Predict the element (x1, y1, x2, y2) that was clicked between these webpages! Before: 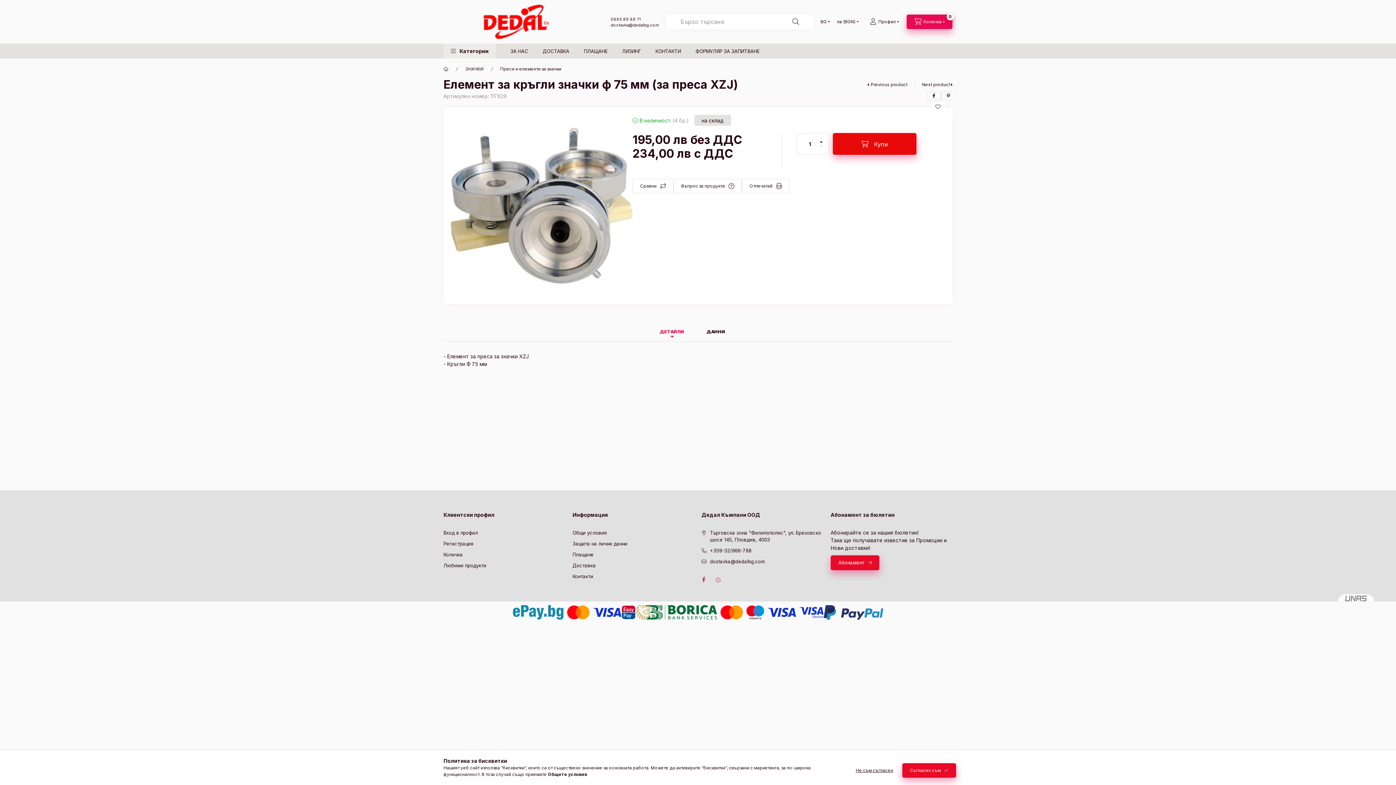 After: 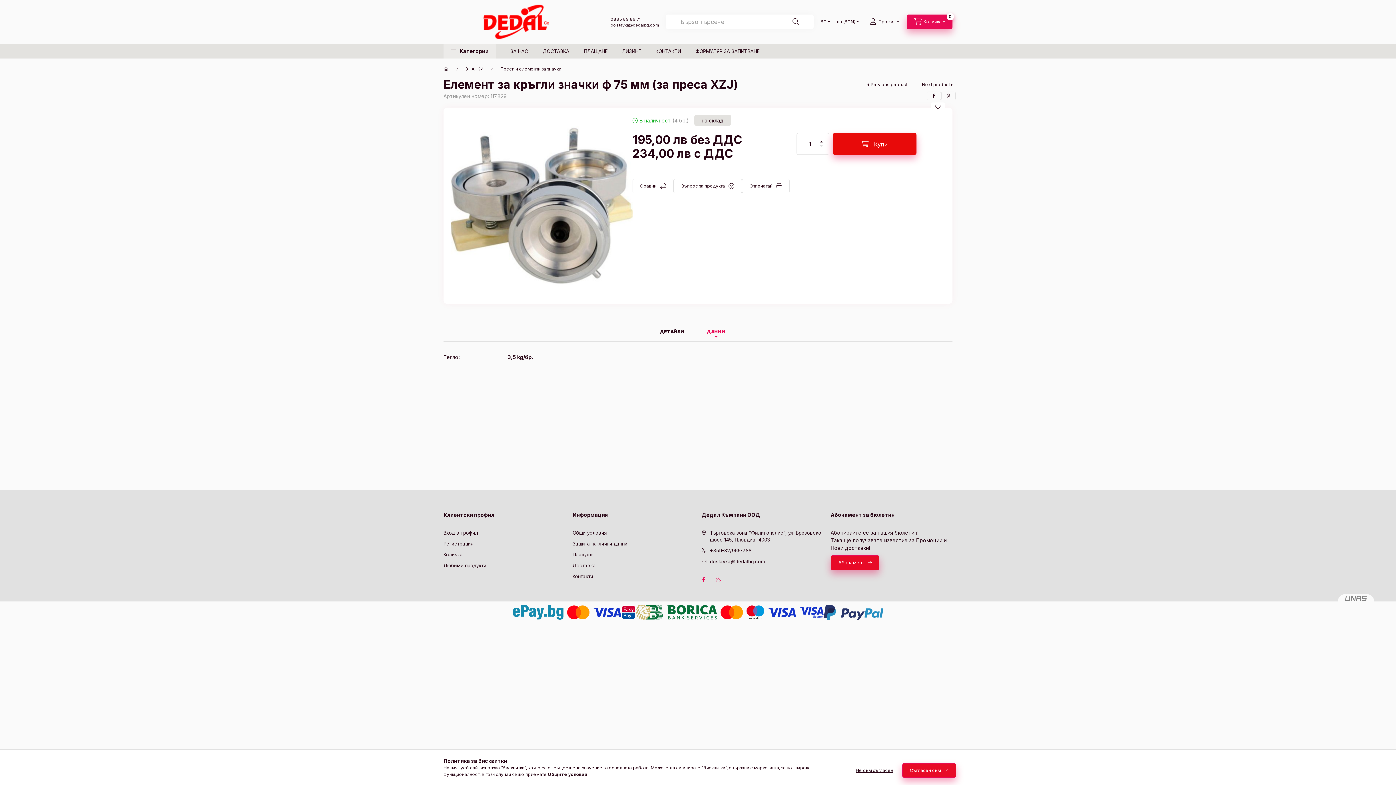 Action: label: ДАННИ bbox: (706, 325, 725, 338)